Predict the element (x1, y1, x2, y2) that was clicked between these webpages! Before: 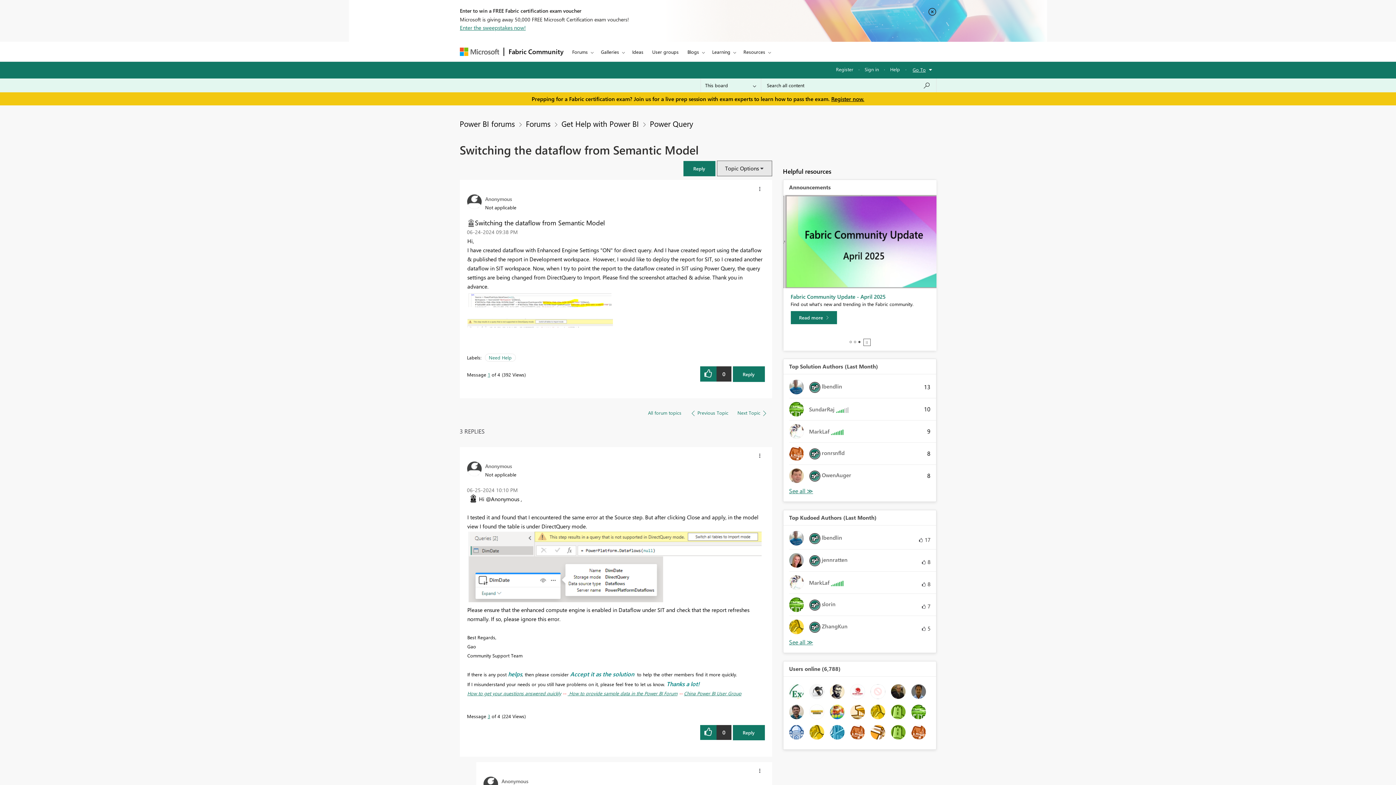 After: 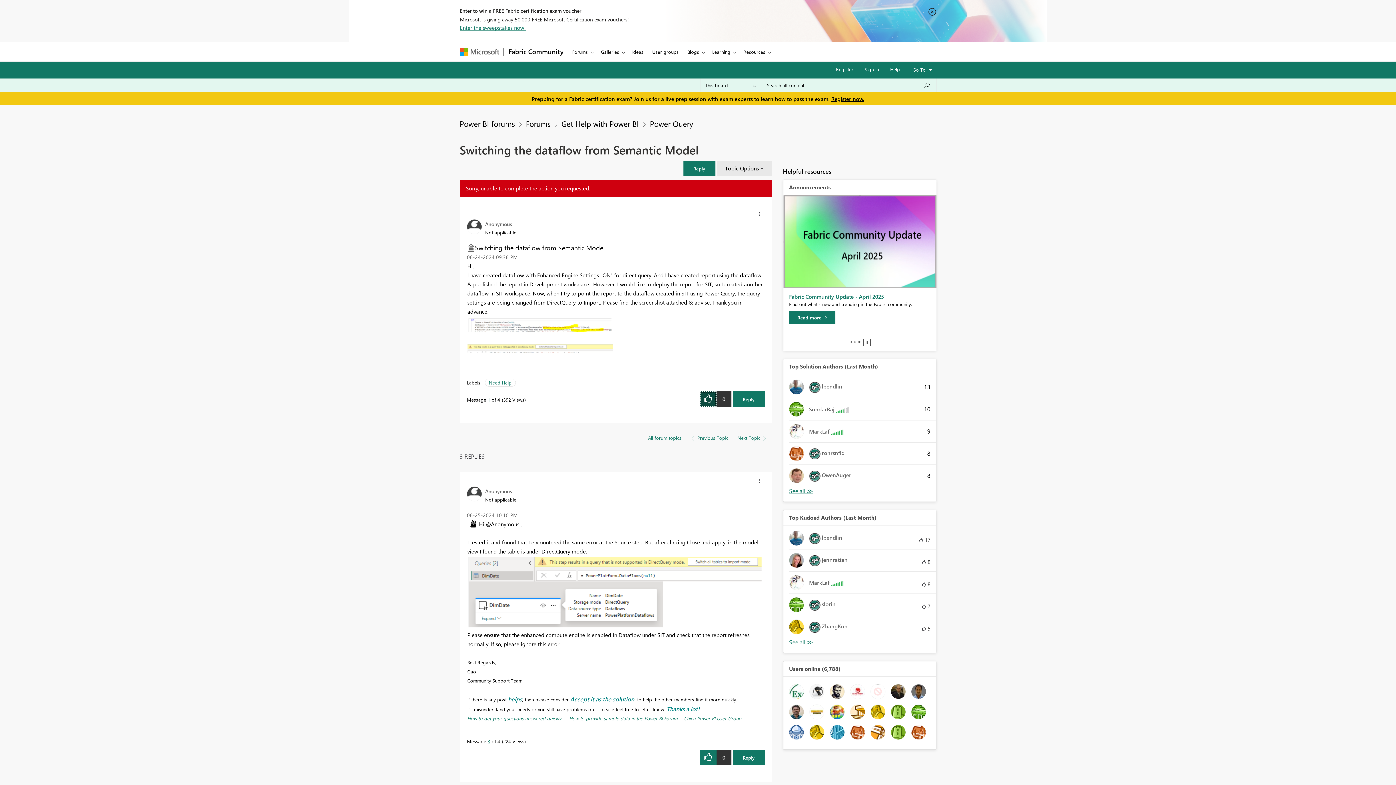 Action: label: Click here to give kudos to this post. bbox: (700, 366, 716, 381)